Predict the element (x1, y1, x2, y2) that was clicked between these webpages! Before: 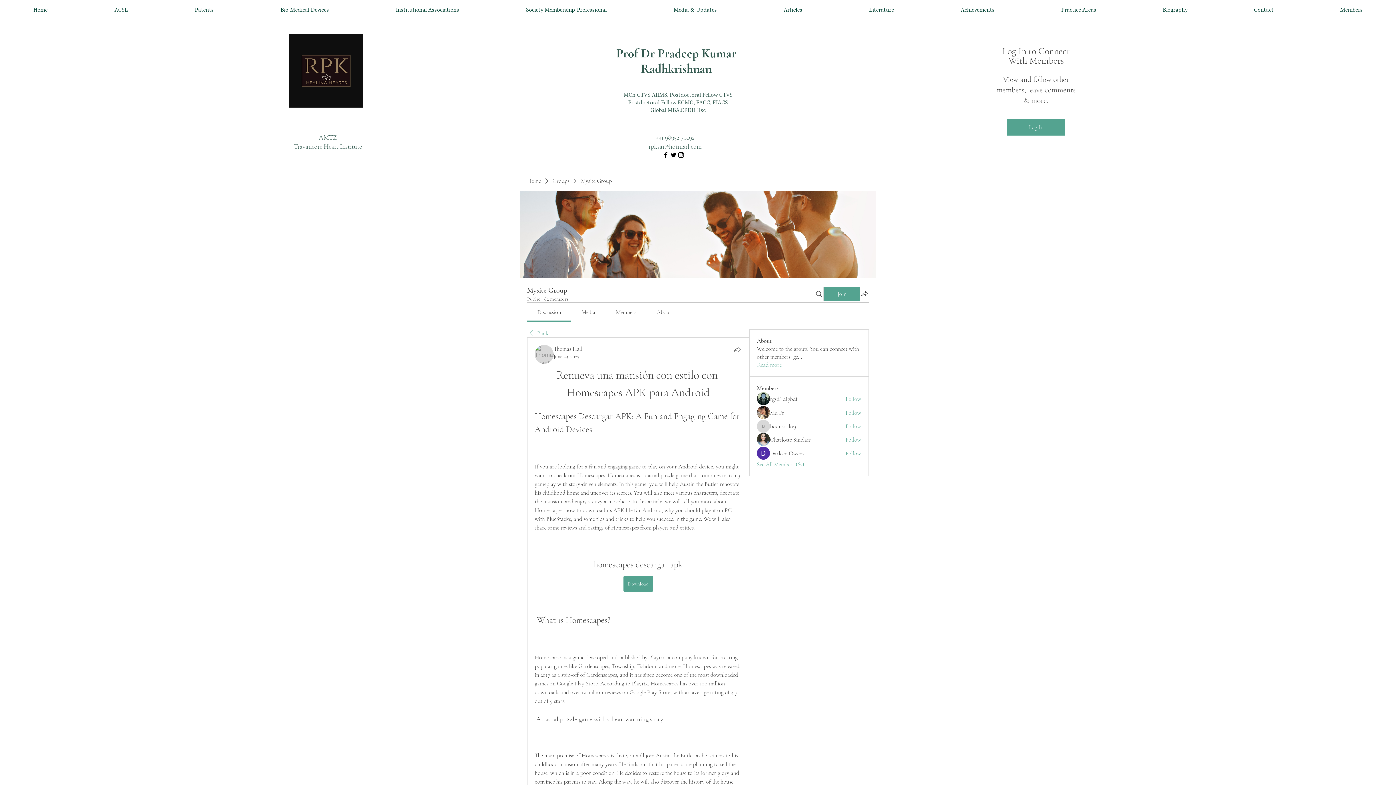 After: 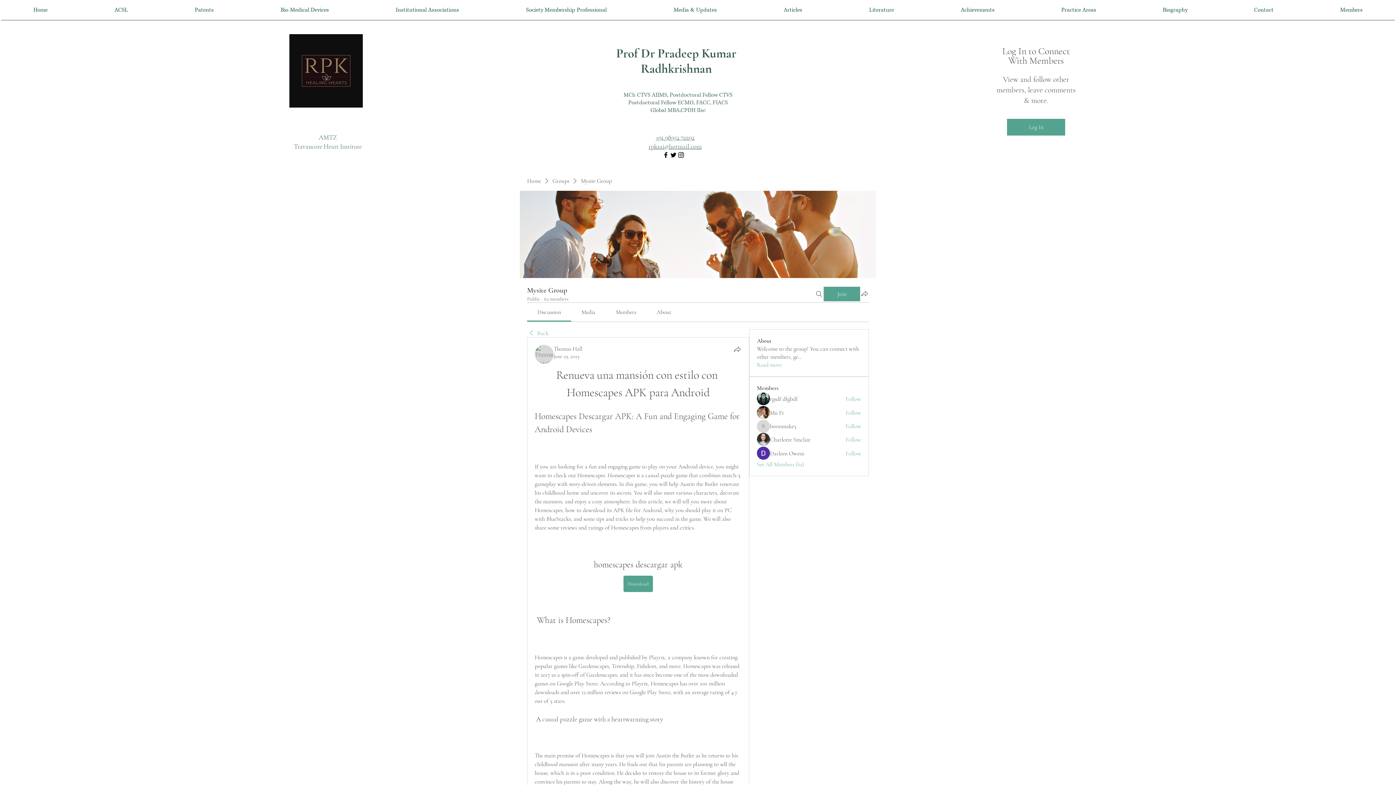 Action: bbox: (656, 133, 694, 141) label: +91 98952 70192